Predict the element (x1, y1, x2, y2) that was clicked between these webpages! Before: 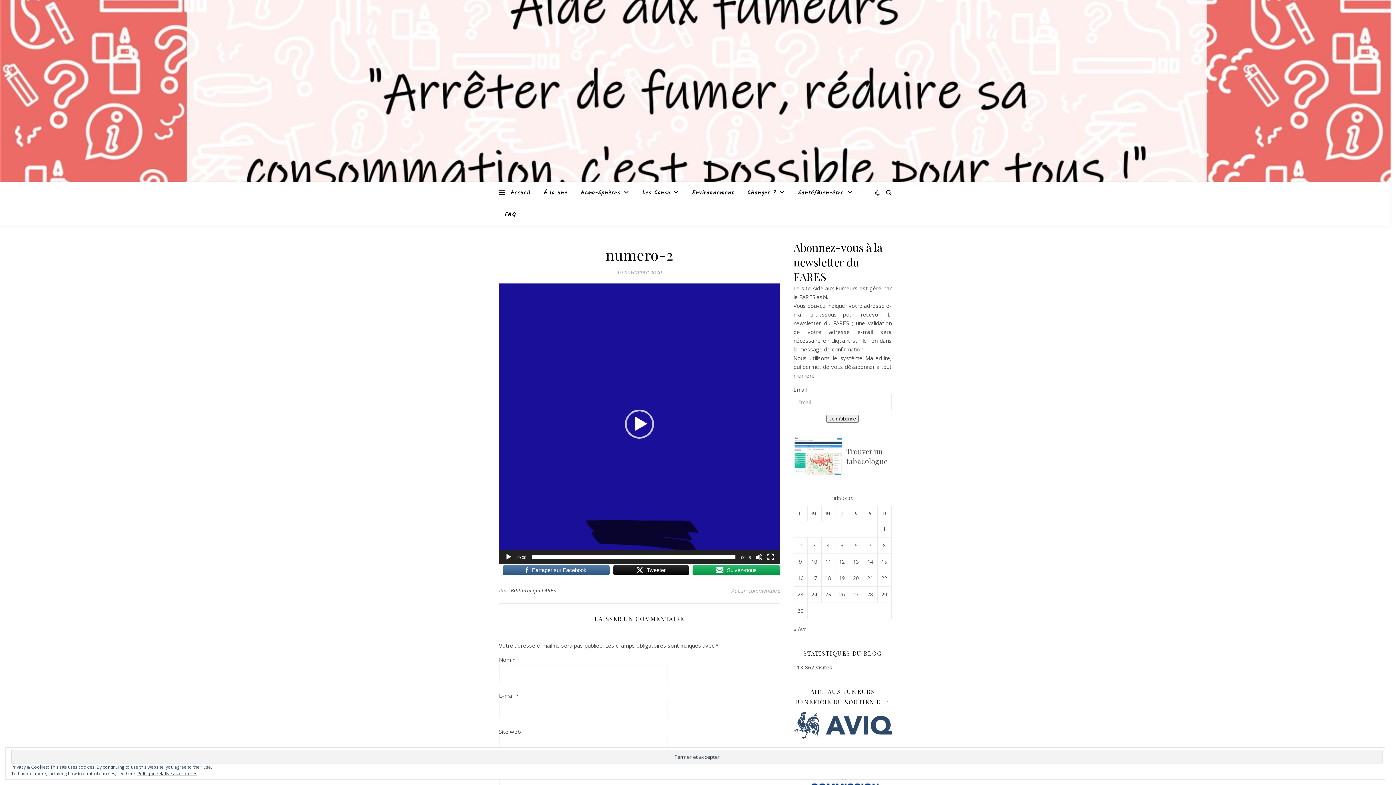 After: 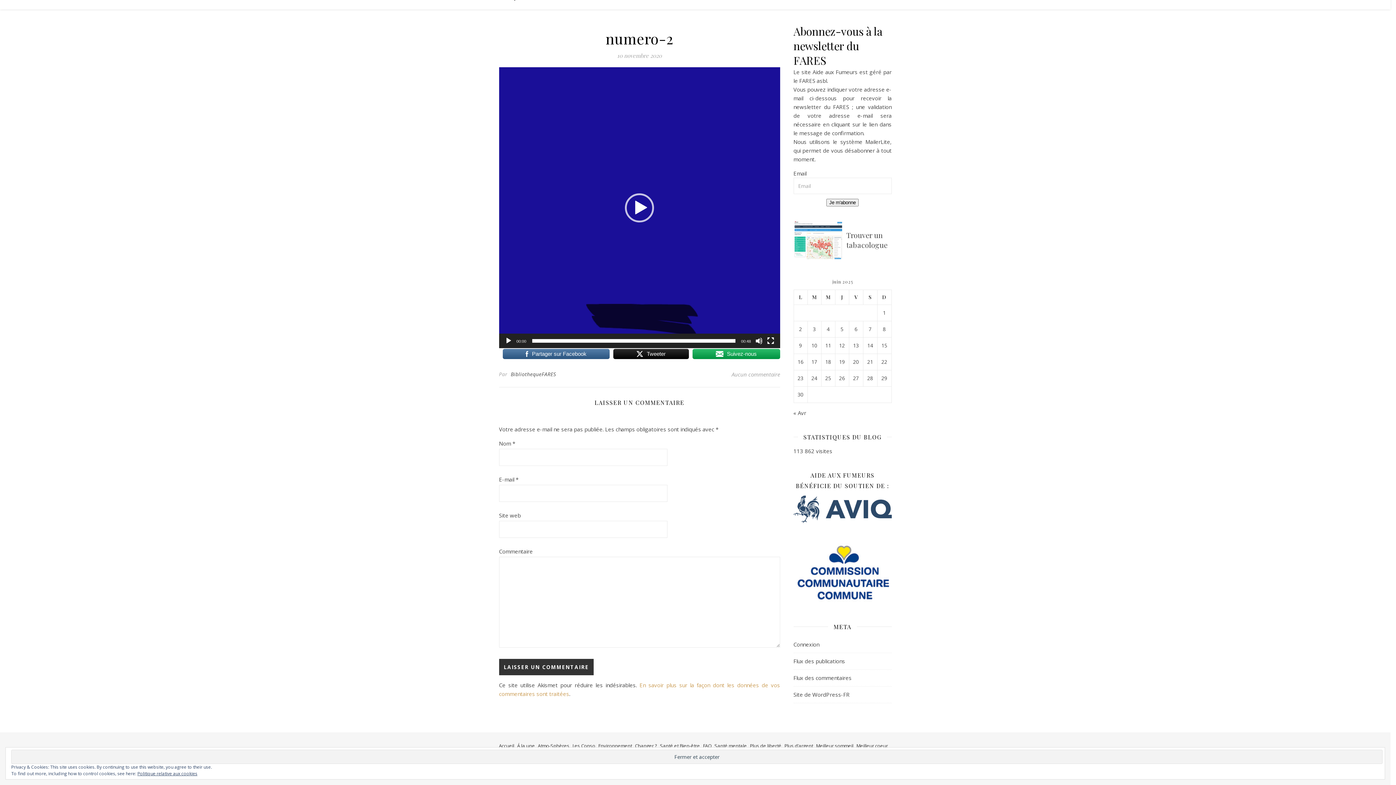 Action: bbox: (731, 585, 780, 596) label: Aucun commentaire